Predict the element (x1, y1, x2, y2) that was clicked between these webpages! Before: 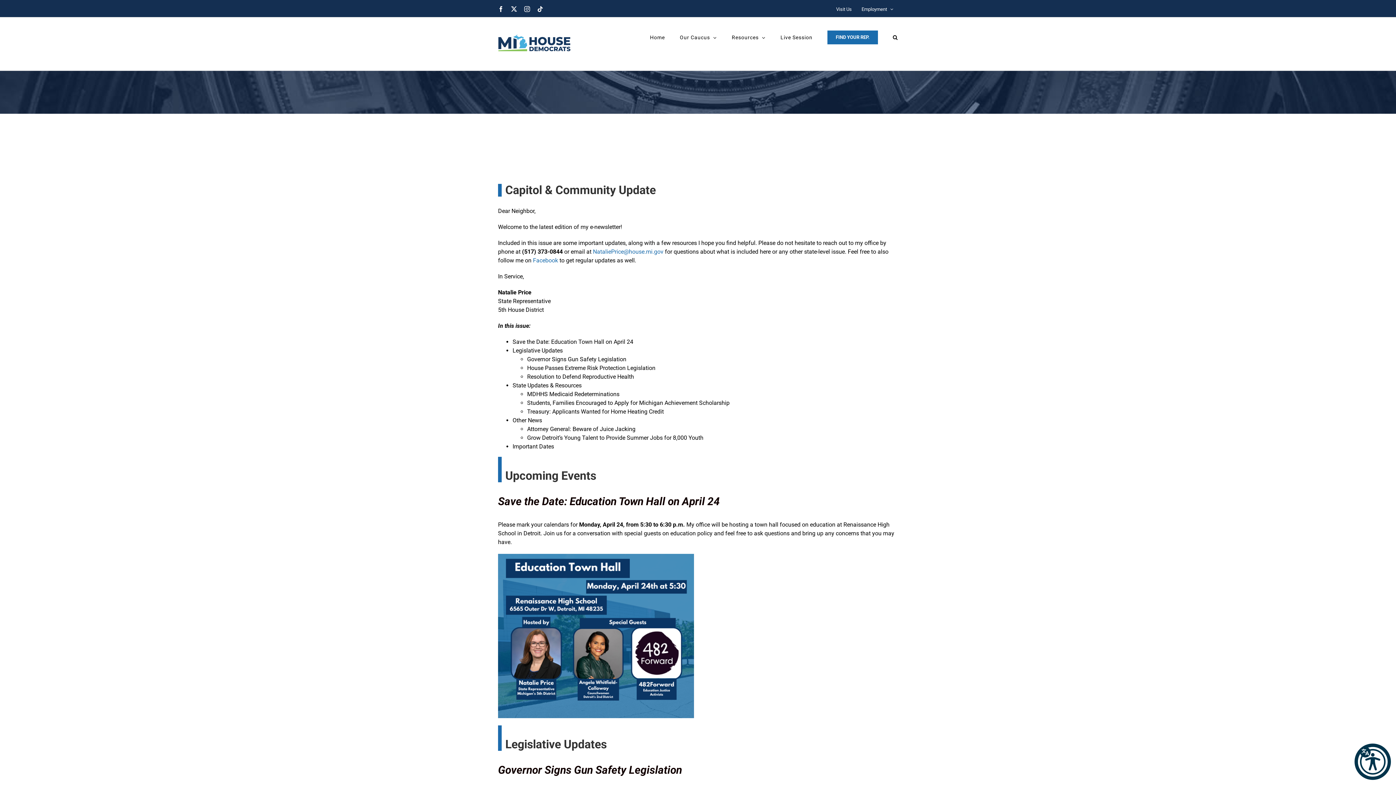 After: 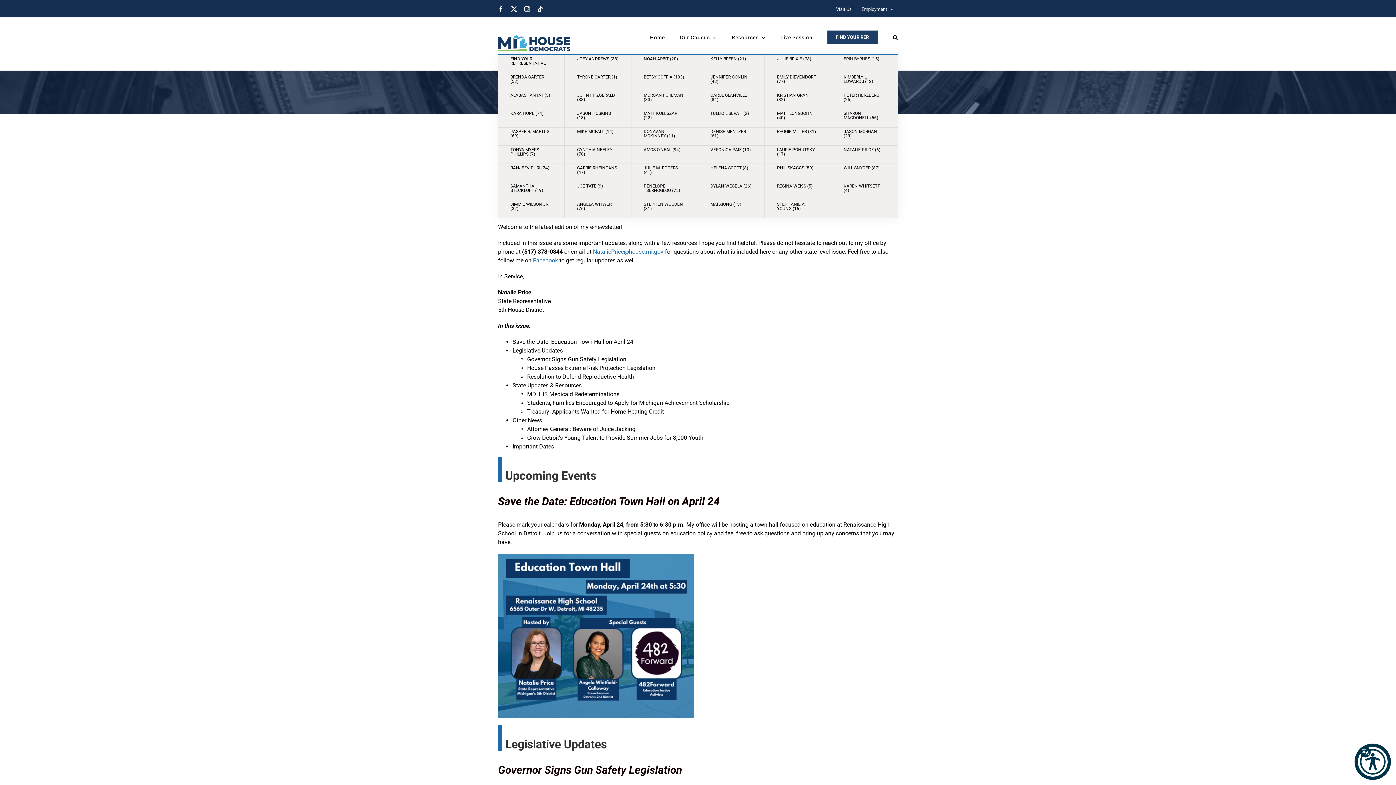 Action: label: FIND YOUR REP. bbox: (827, 21, 878, 53)